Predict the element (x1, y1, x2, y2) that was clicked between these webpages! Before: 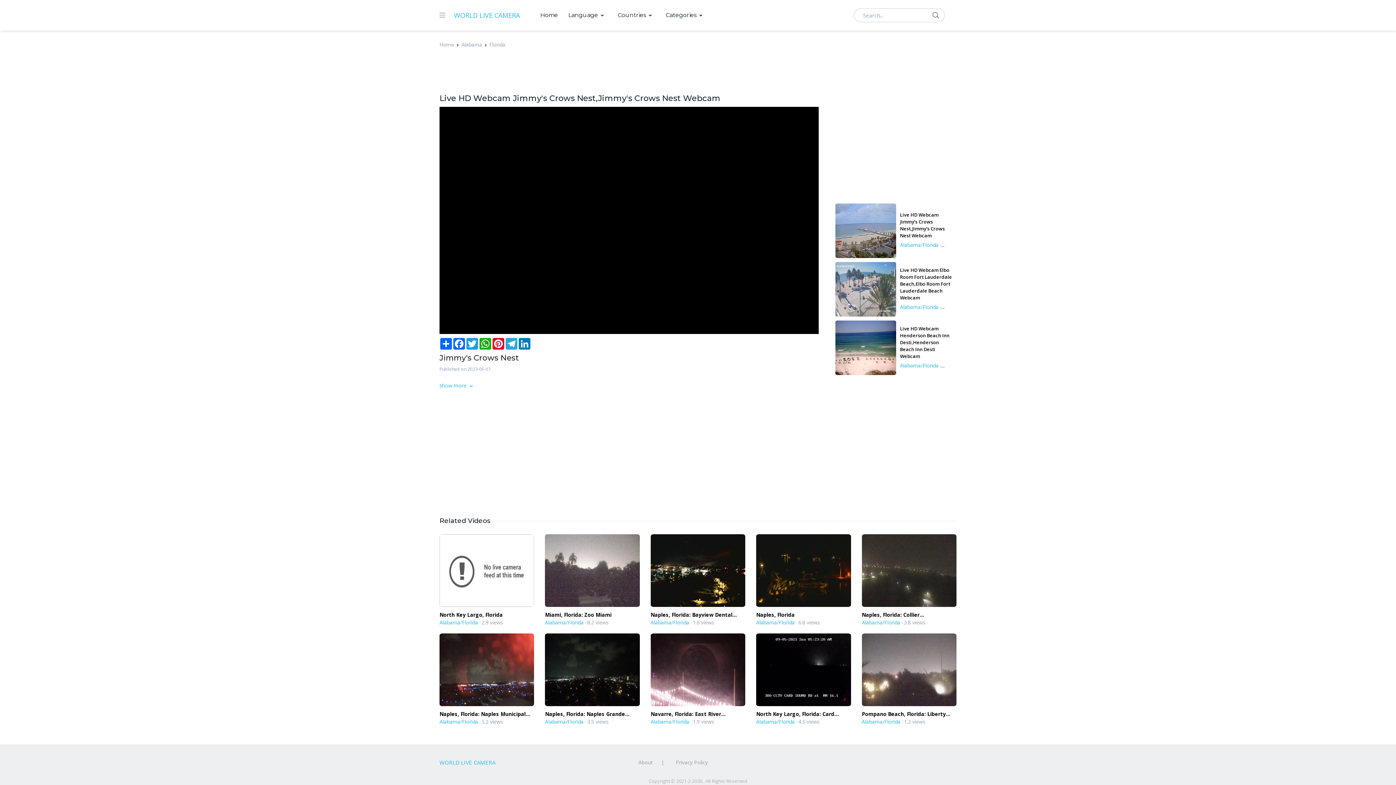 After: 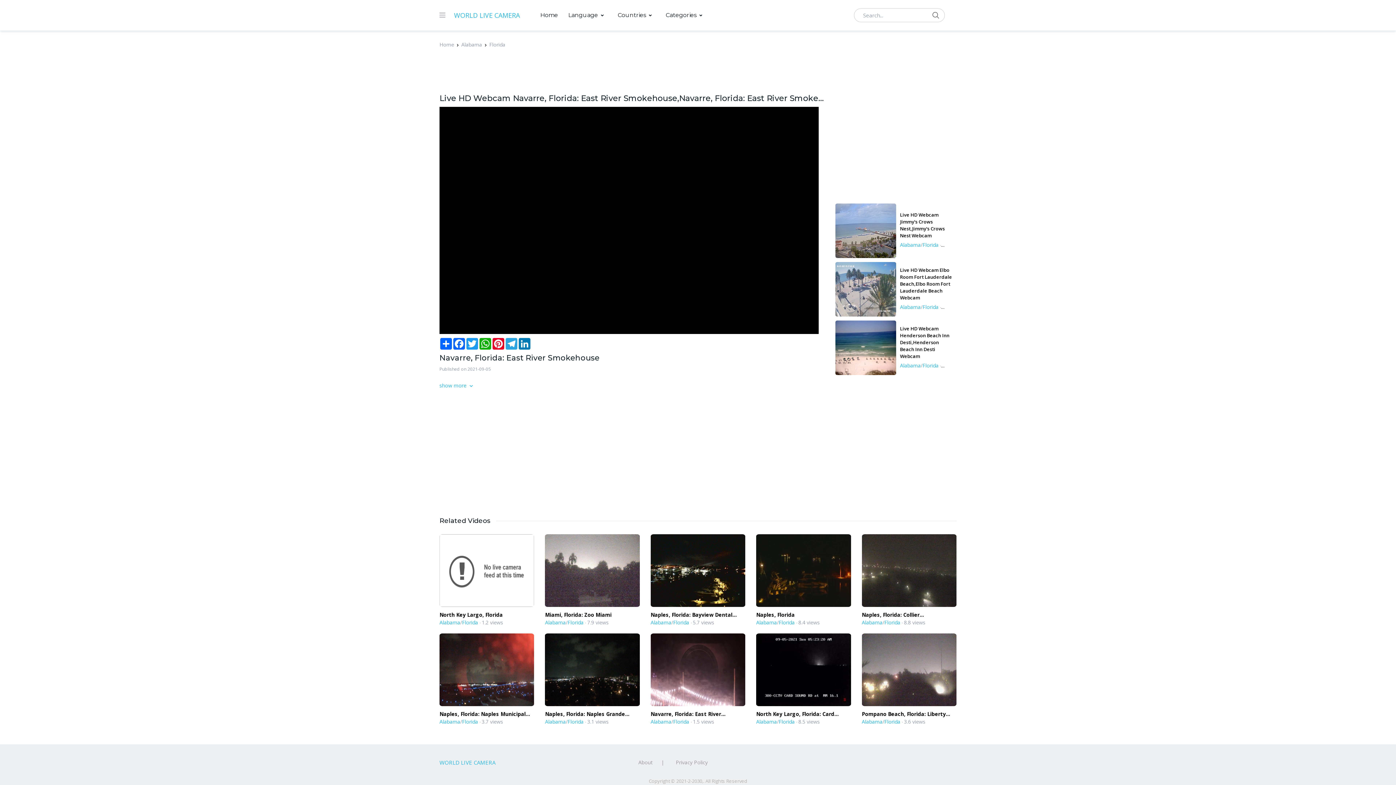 Action: bbox: (650, 633, 745, 706)